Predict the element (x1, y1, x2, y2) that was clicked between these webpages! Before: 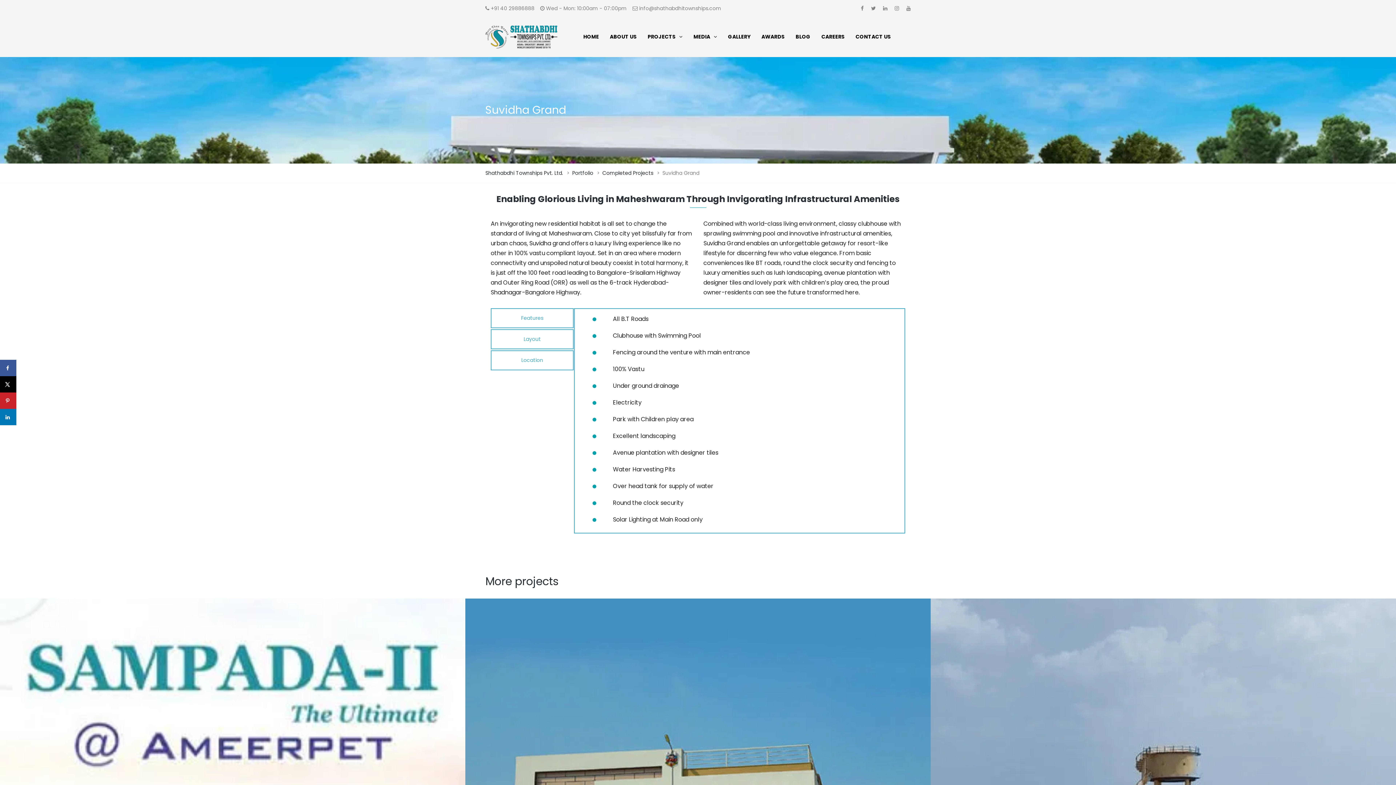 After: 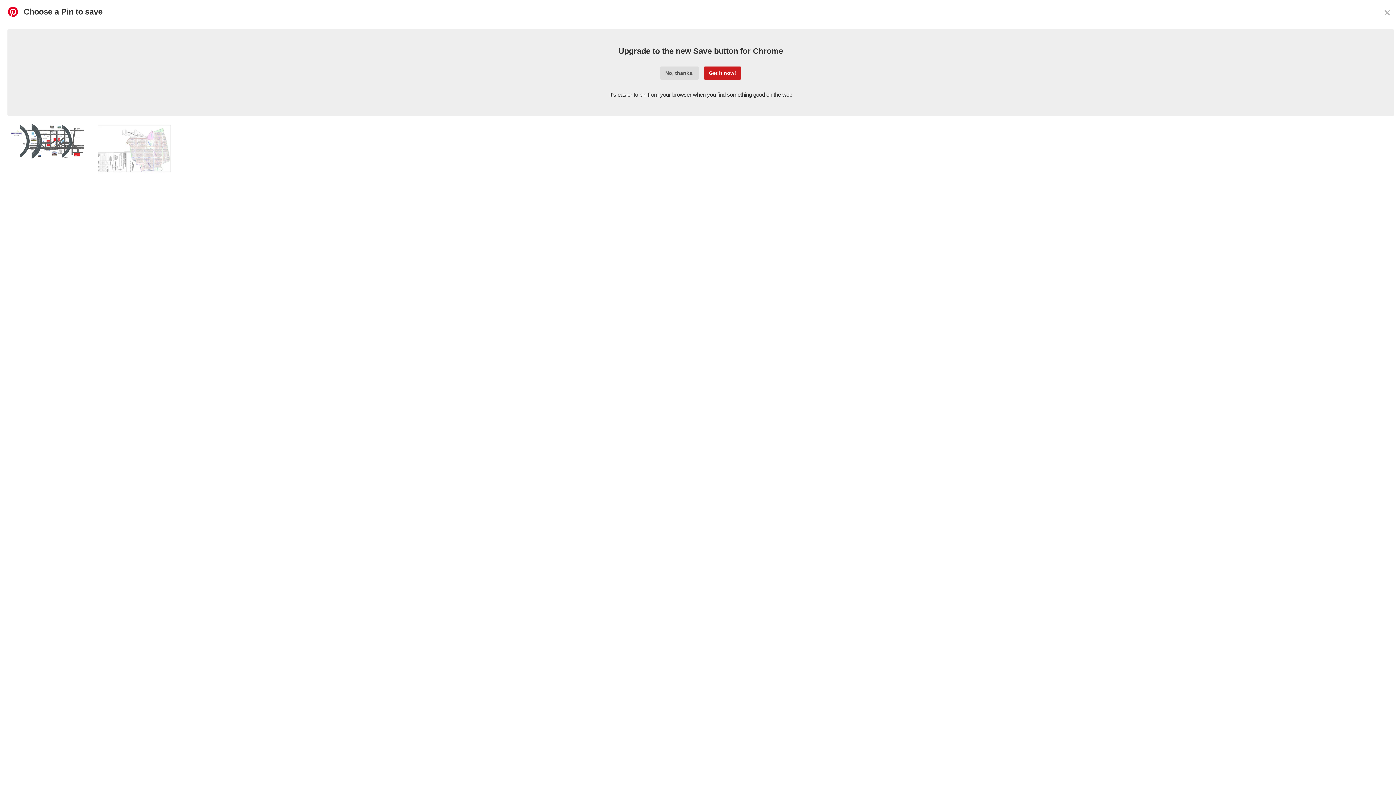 Action: label: Save to Pinterest bbox: (0, 392, 16, 409)